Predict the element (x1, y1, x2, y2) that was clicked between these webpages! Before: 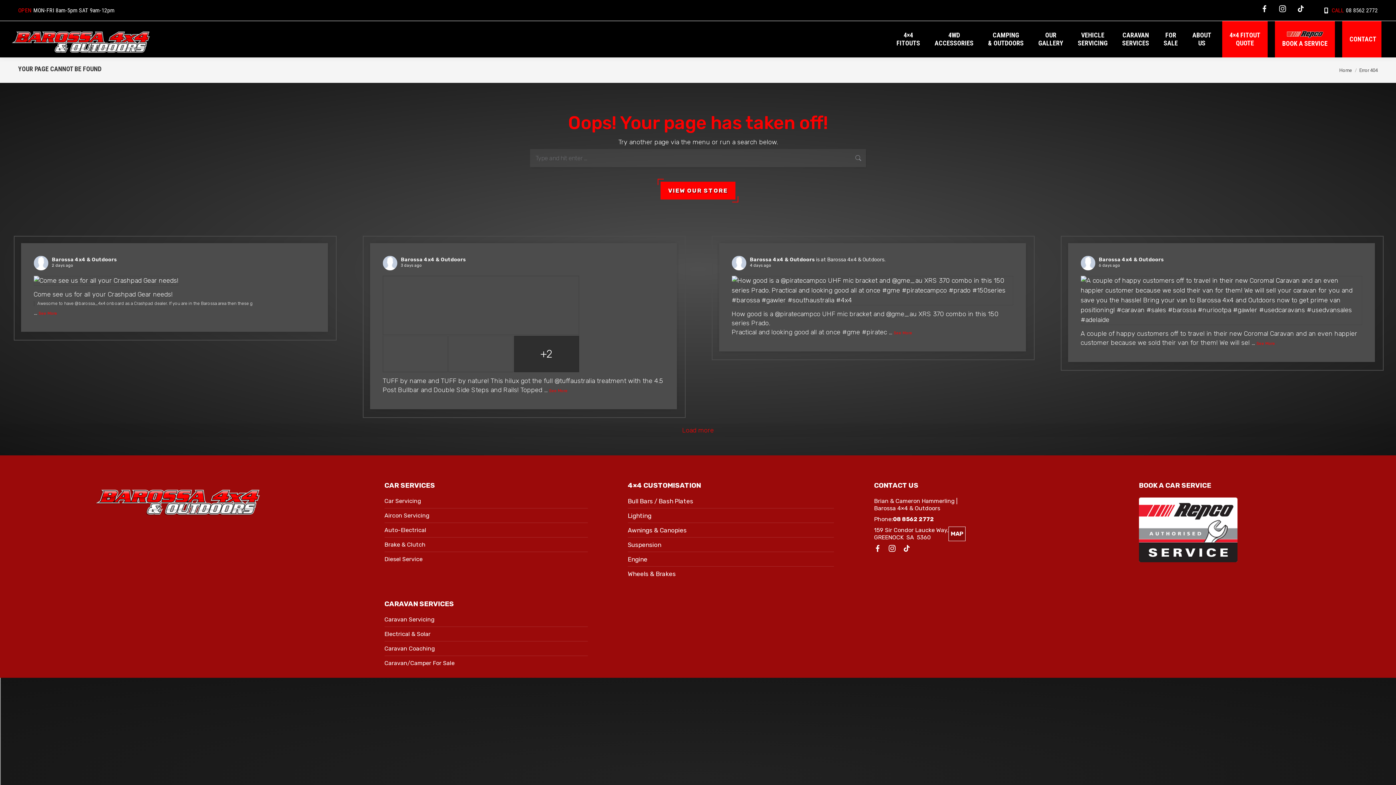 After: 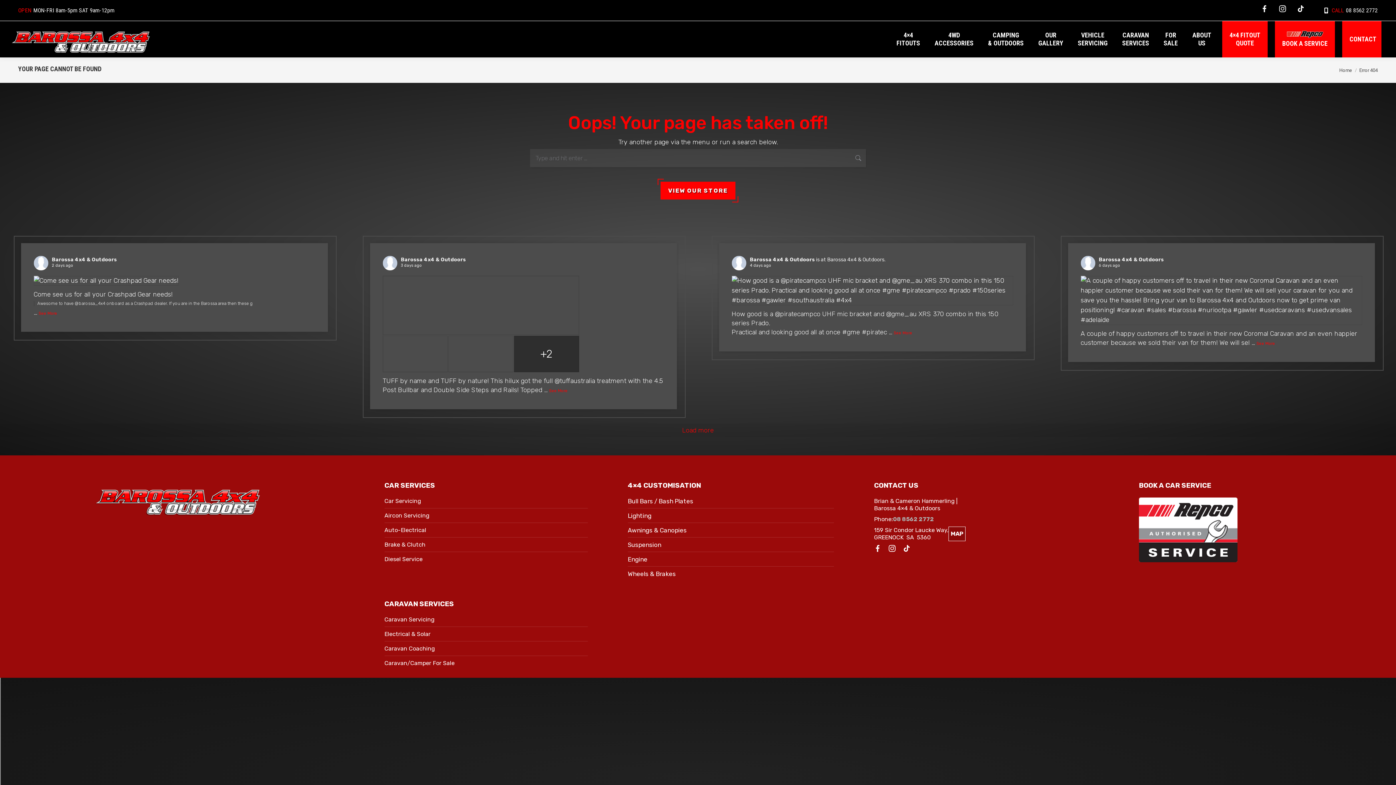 Action: bbox: (893, 515, 934, 523) label: 08 8562 2772